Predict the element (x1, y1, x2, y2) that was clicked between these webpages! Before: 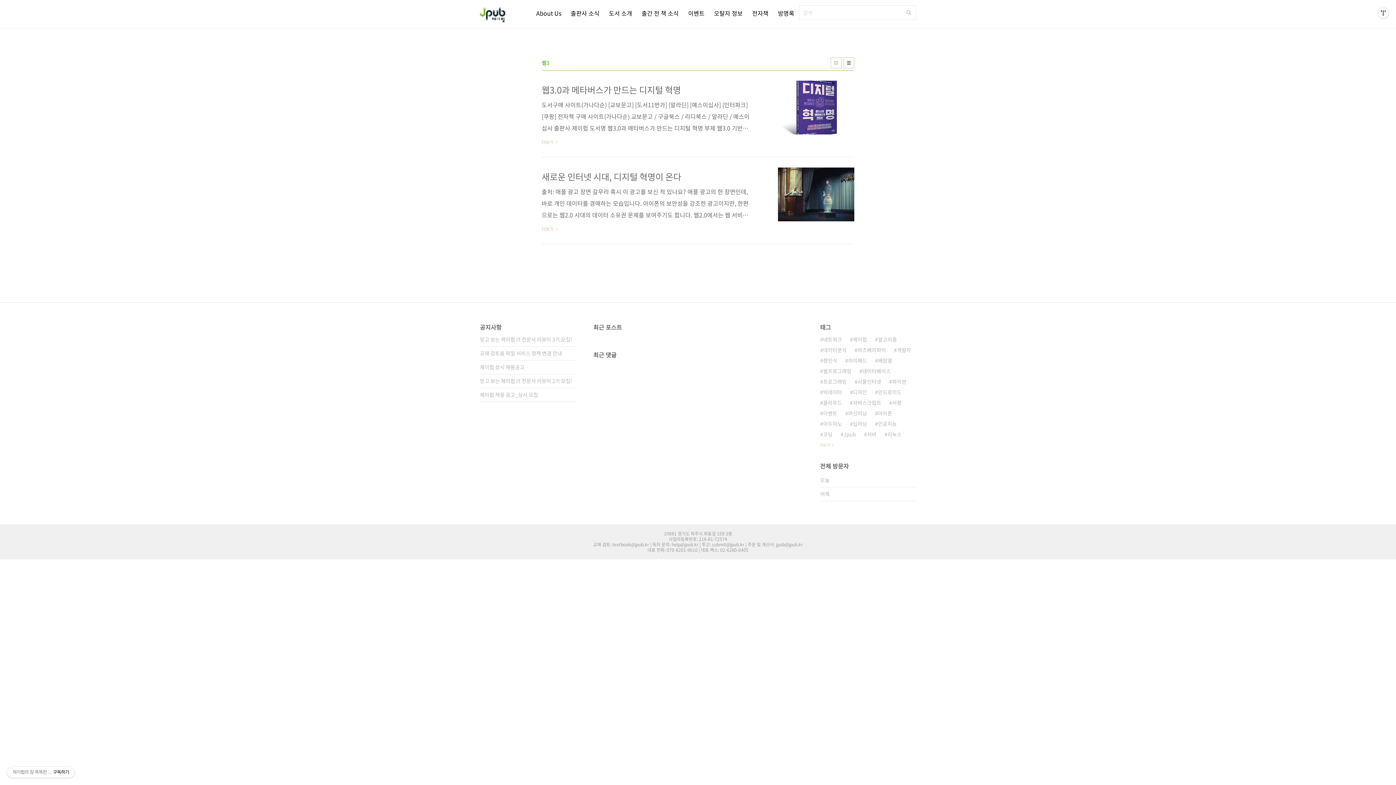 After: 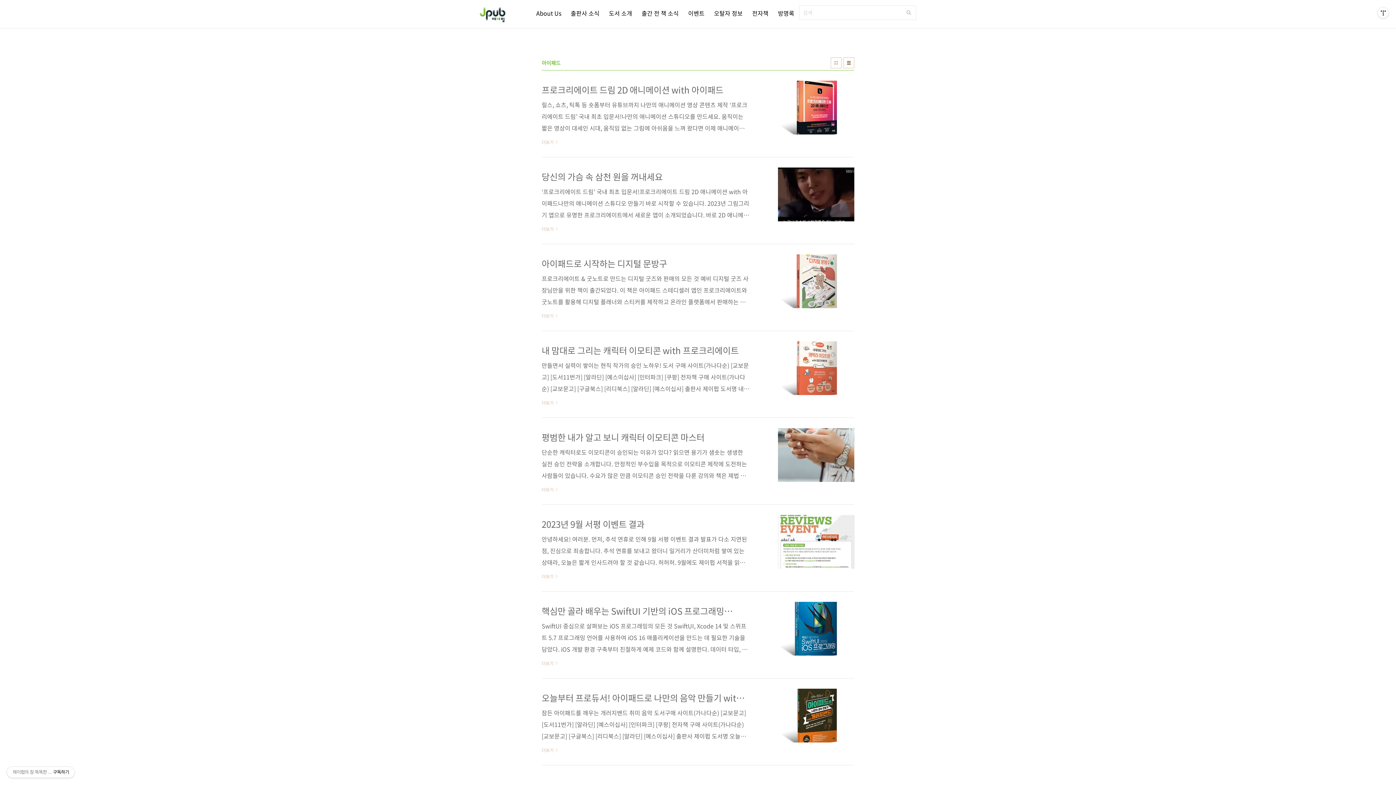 Action: bbox: (845, 355, 867, 366) label: 아이패드